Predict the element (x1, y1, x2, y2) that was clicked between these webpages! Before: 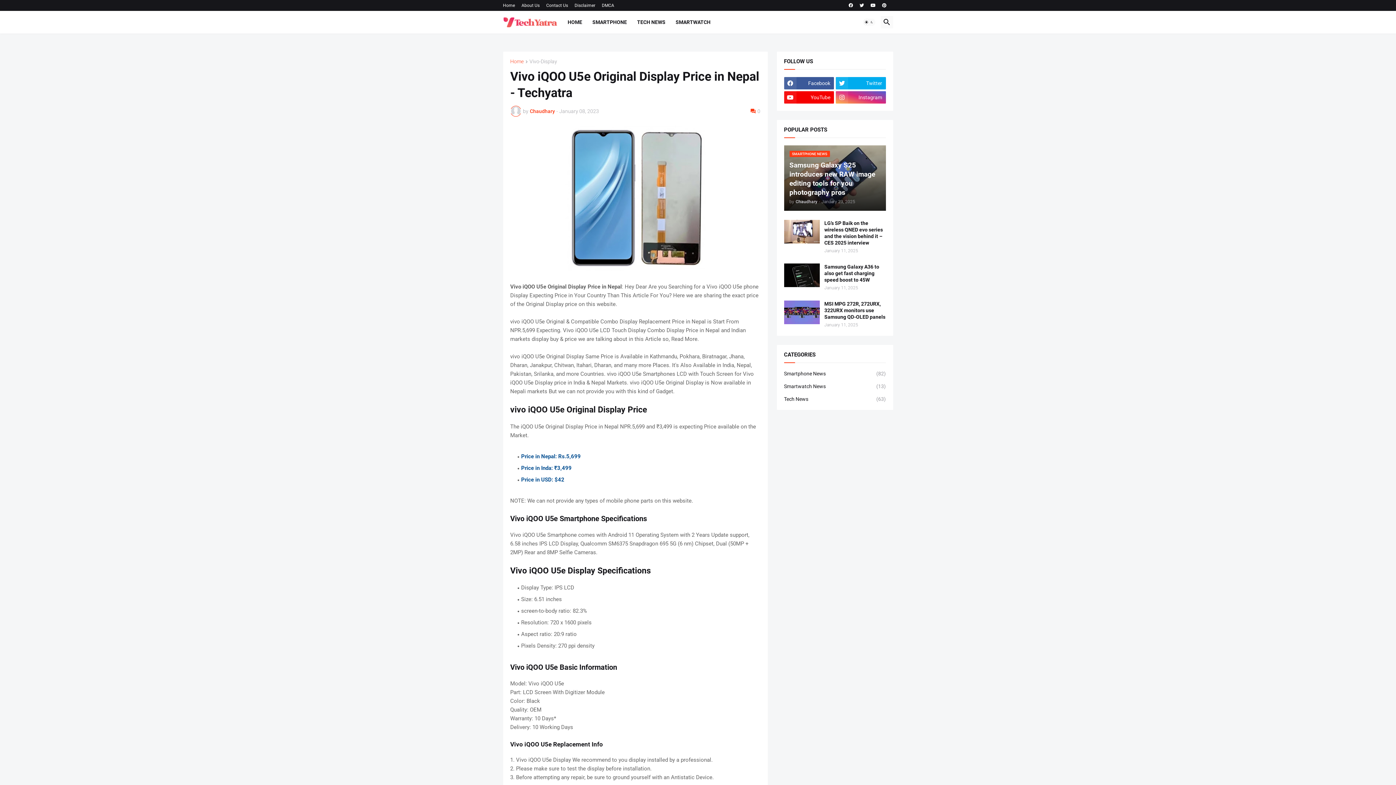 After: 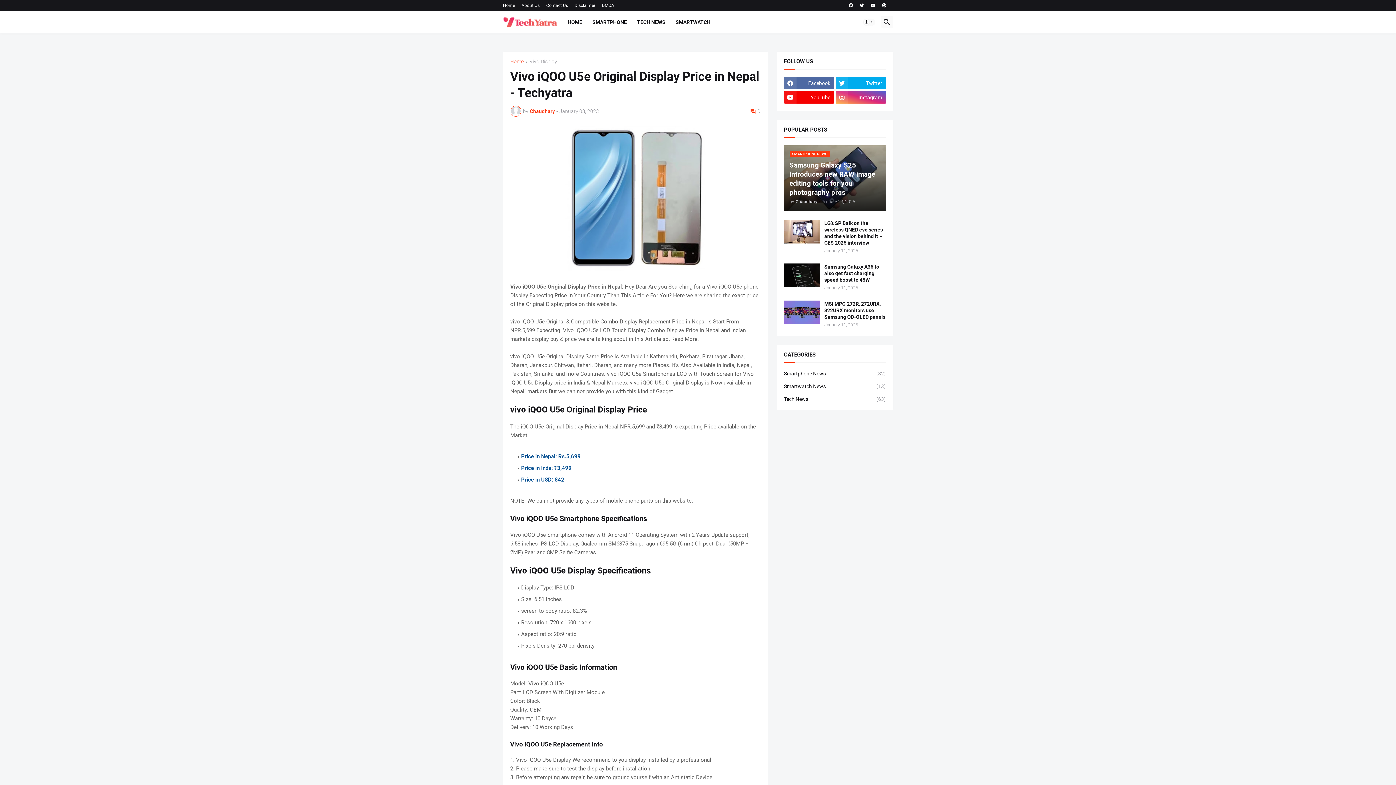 Action: bbox: (784, 77, 834, 89) label: Facebook